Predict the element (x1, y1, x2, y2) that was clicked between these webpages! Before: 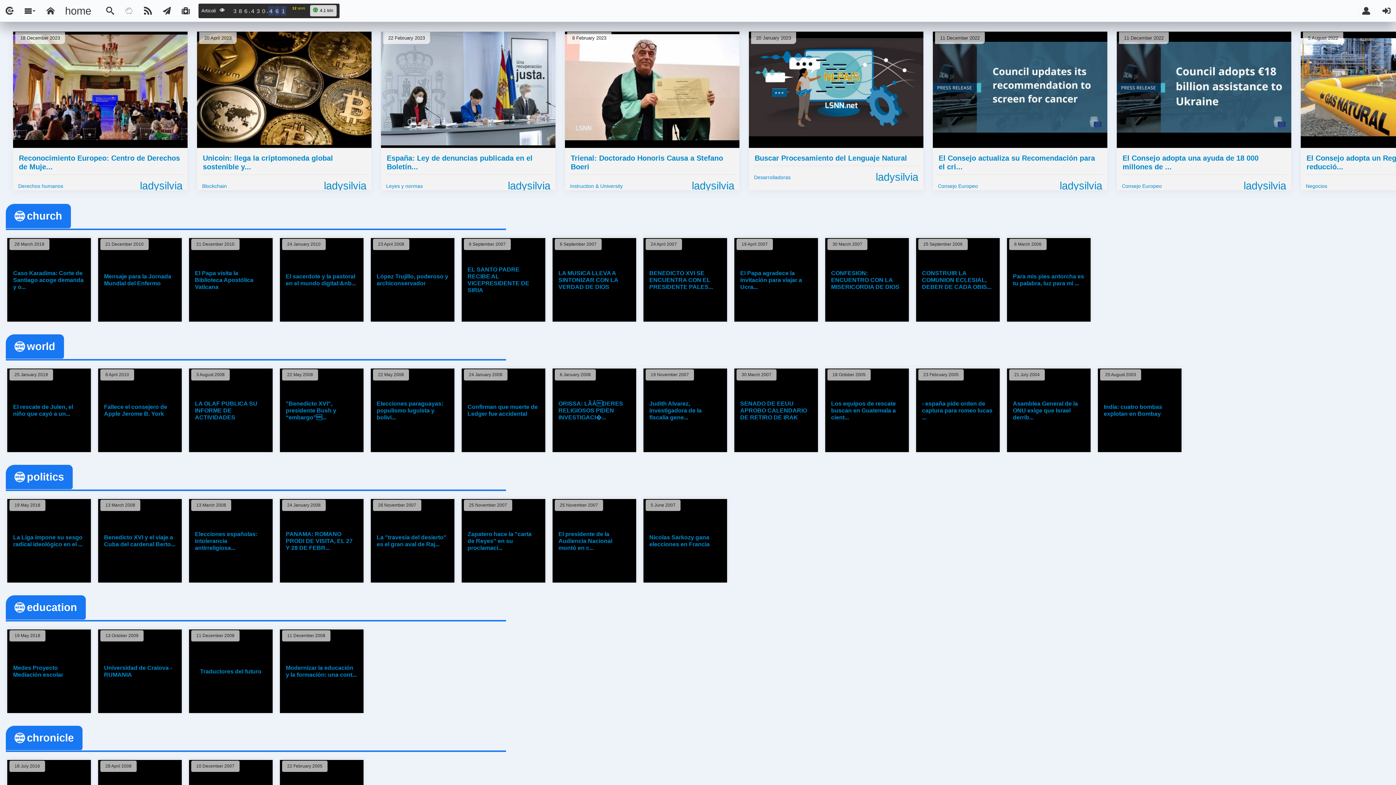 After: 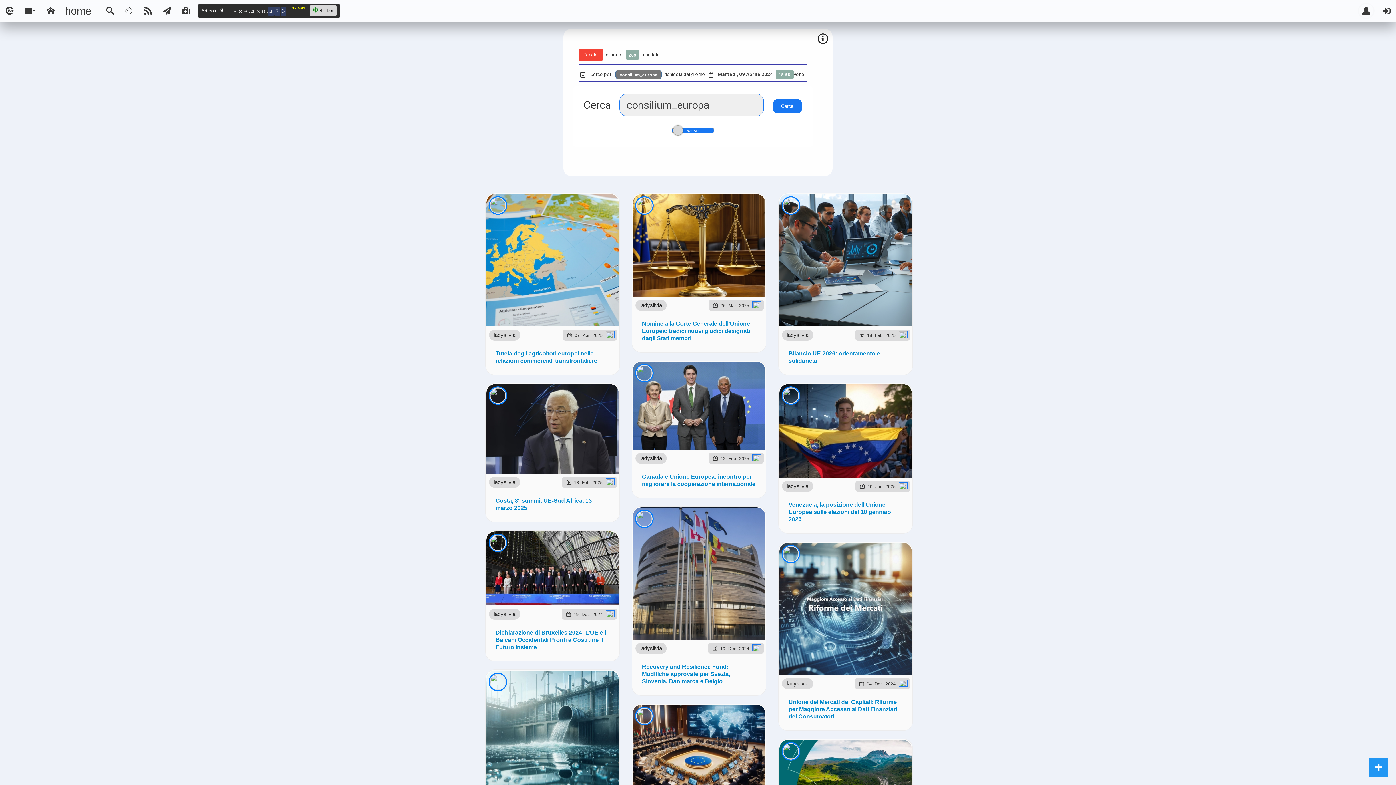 Action: label: Consejo Europeo bbox: (938, 183, 978, 188)